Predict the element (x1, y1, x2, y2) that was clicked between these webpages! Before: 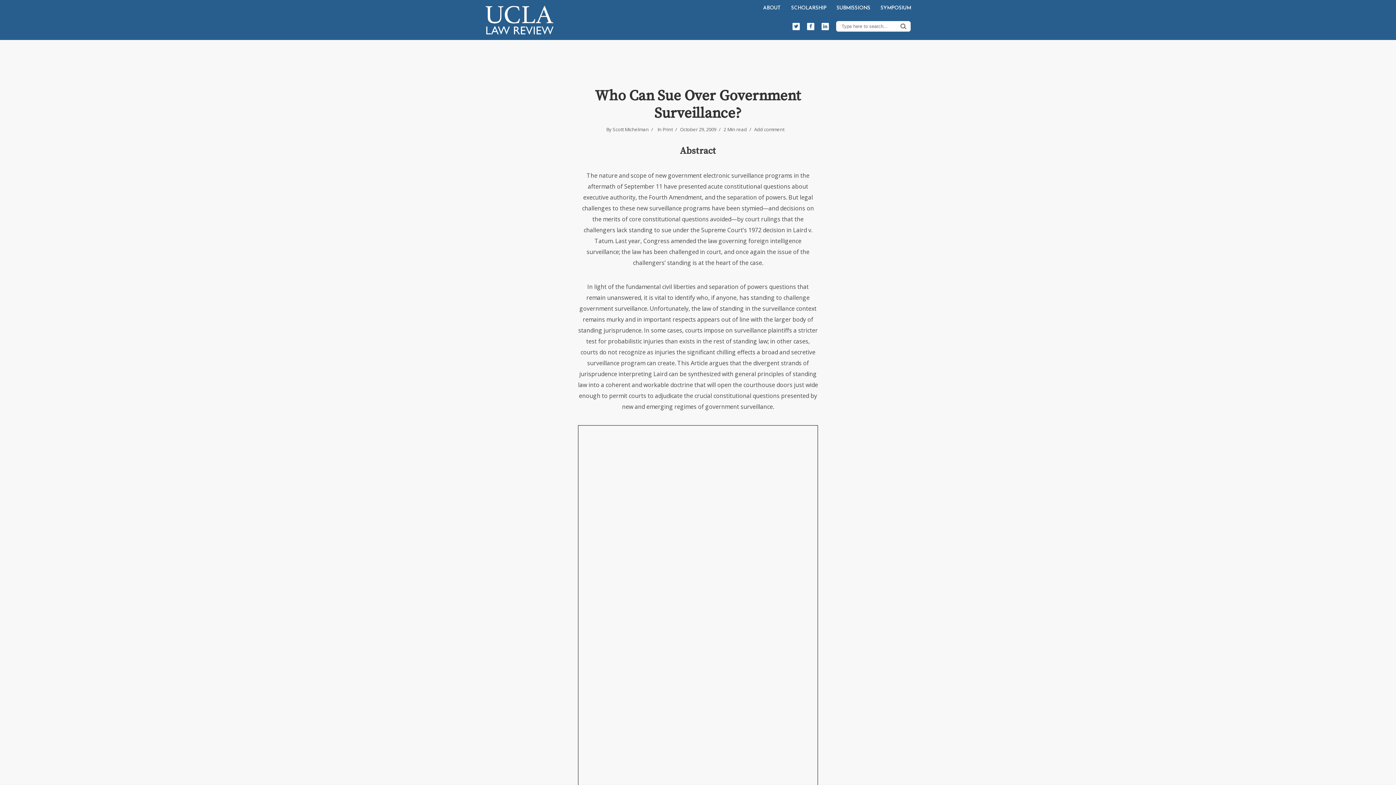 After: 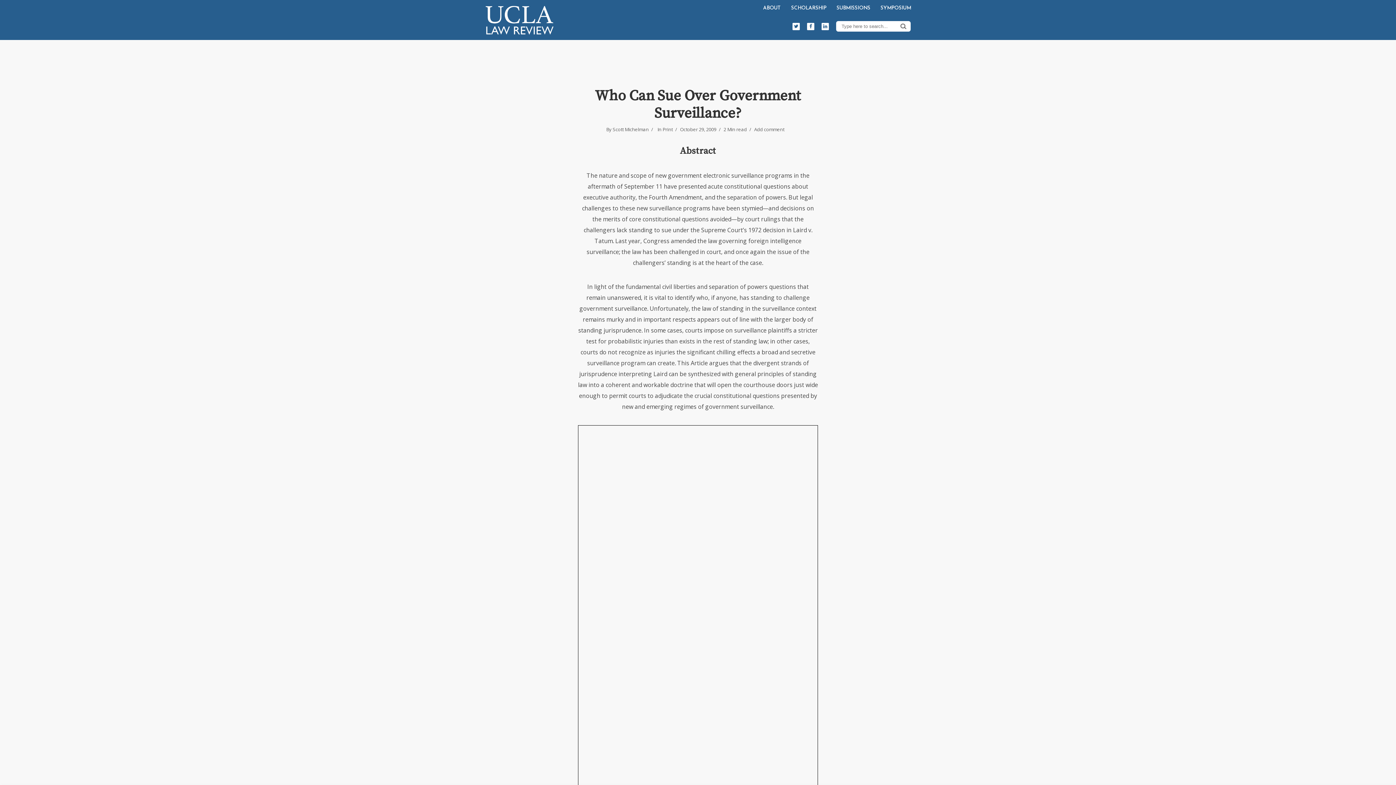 Action: label: FACEBOOK bbox: (803, 22, 818, 30)